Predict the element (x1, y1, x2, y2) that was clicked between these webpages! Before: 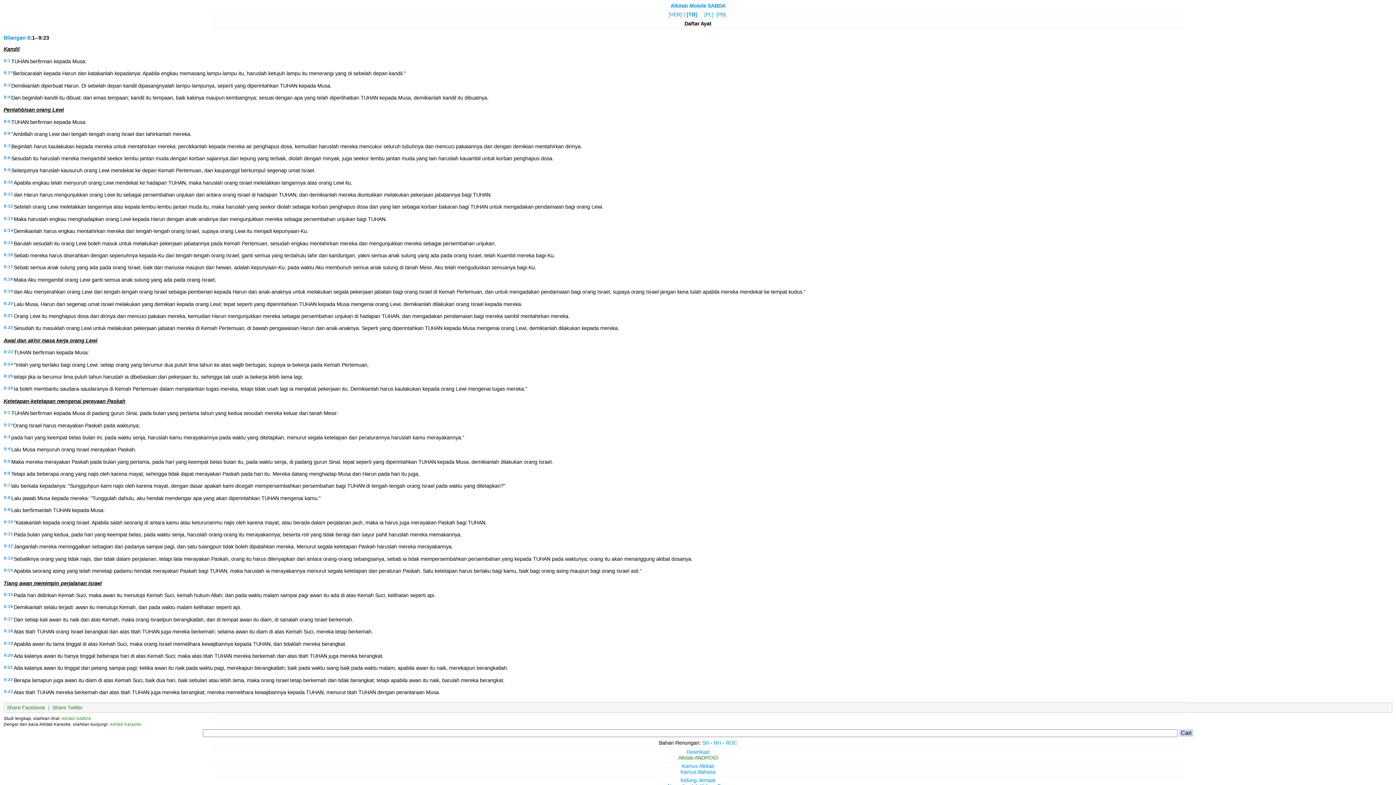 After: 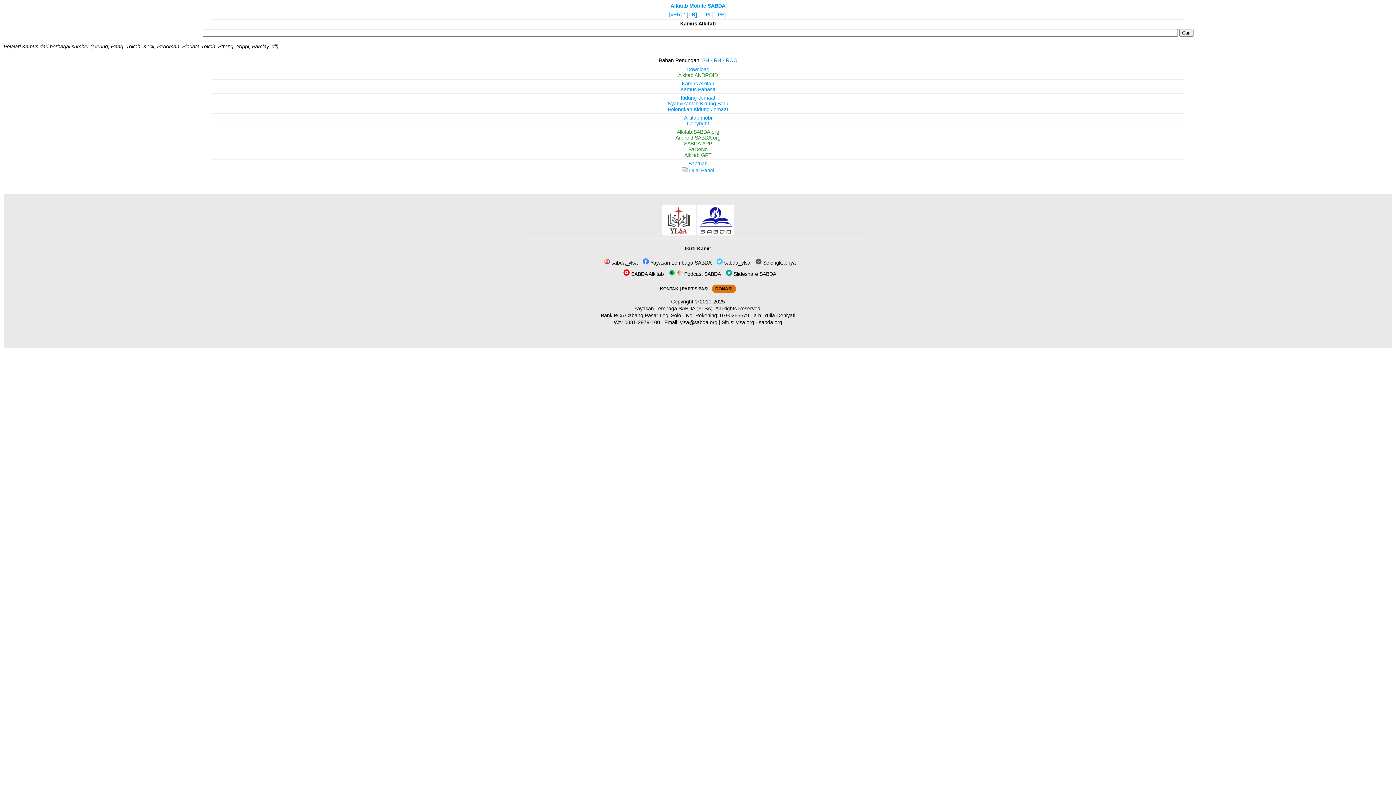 Action: label: Kamus Alkitab bbox: (682, 763, 714, 769)